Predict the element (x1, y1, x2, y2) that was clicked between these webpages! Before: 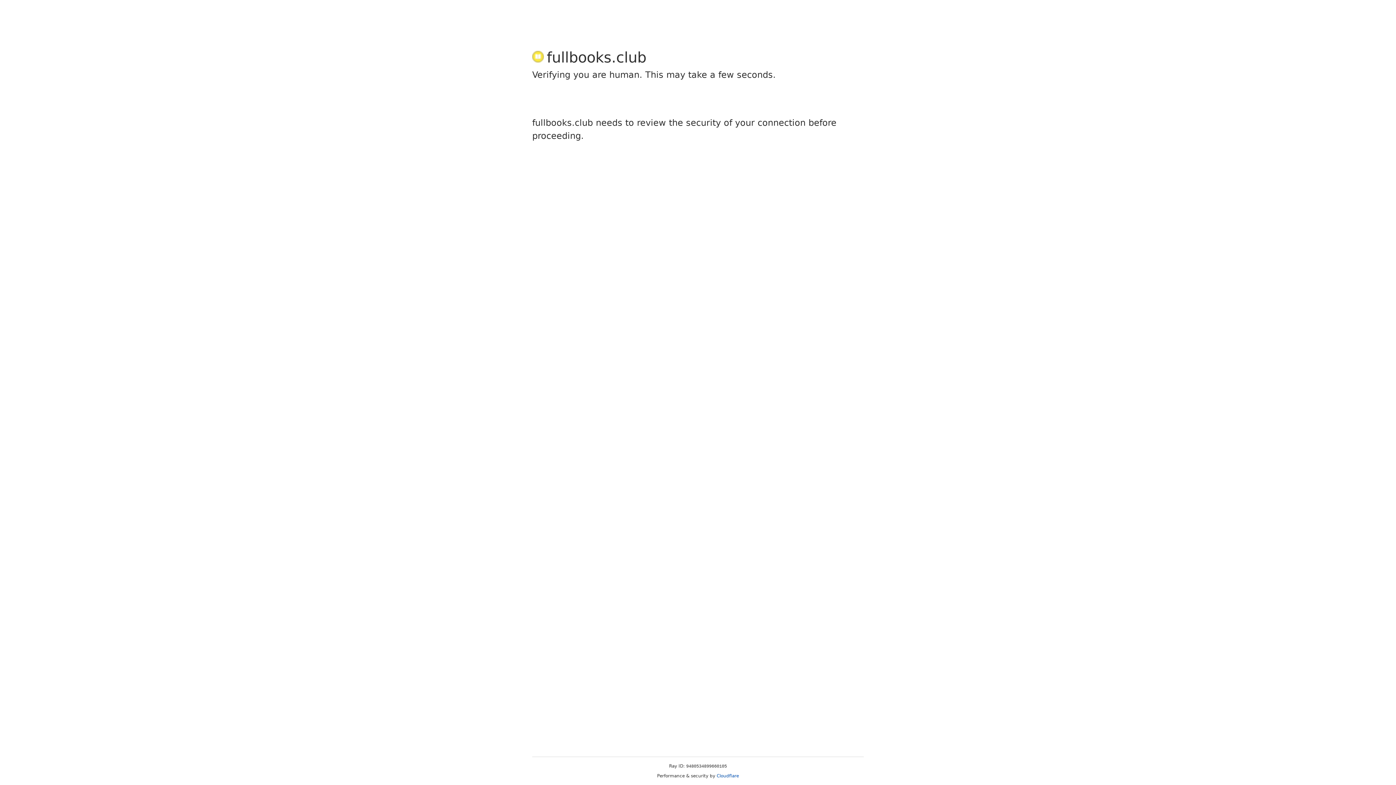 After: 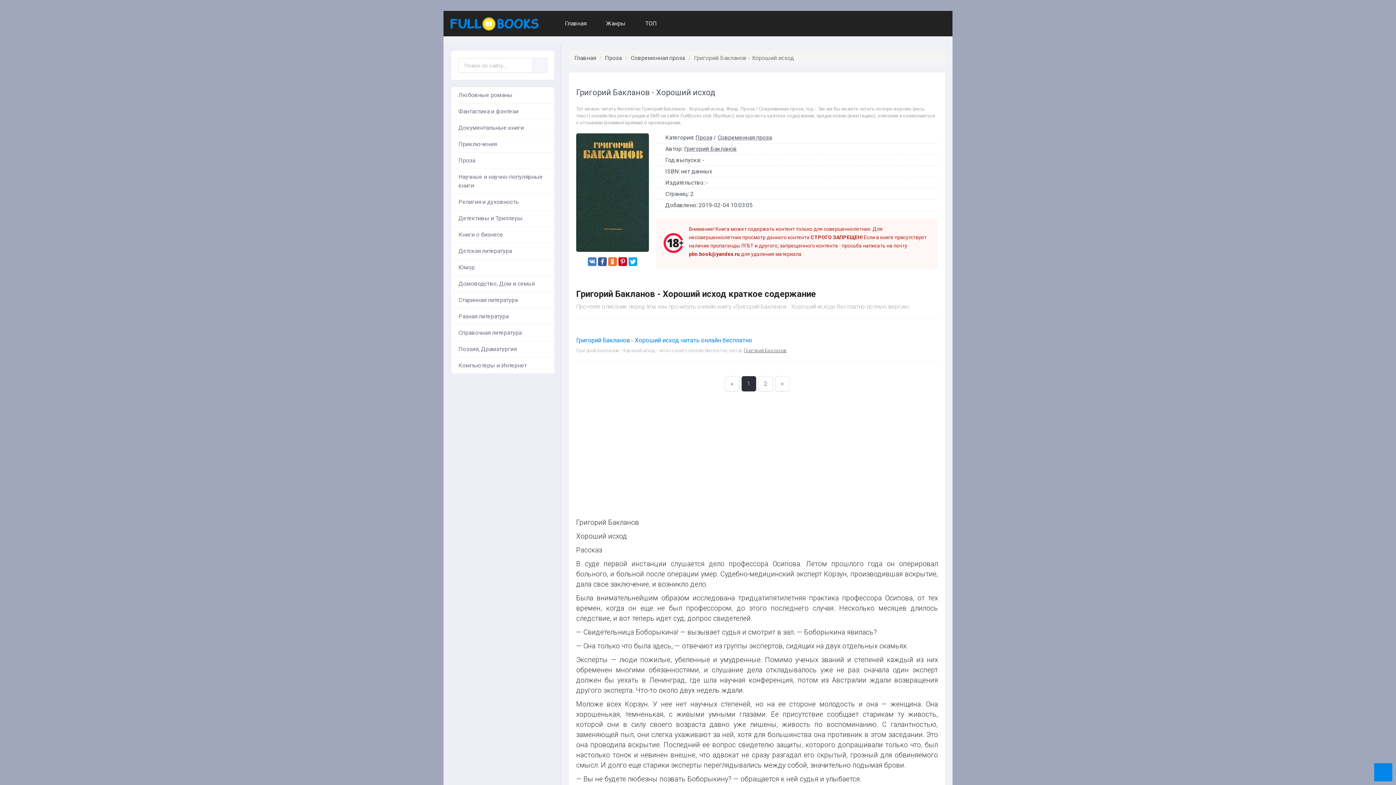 Action: bbox: (716, 773, 739, 778) label: Cloudflare